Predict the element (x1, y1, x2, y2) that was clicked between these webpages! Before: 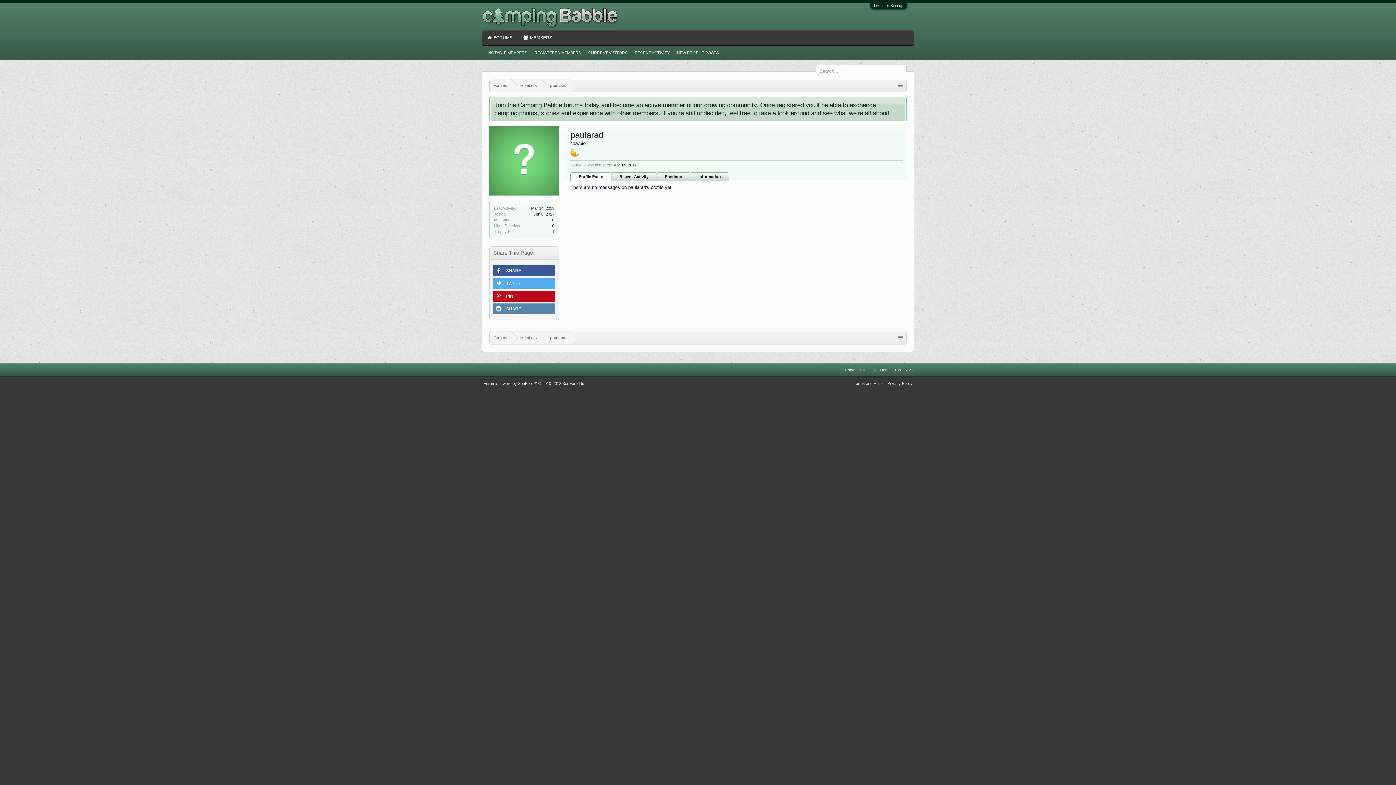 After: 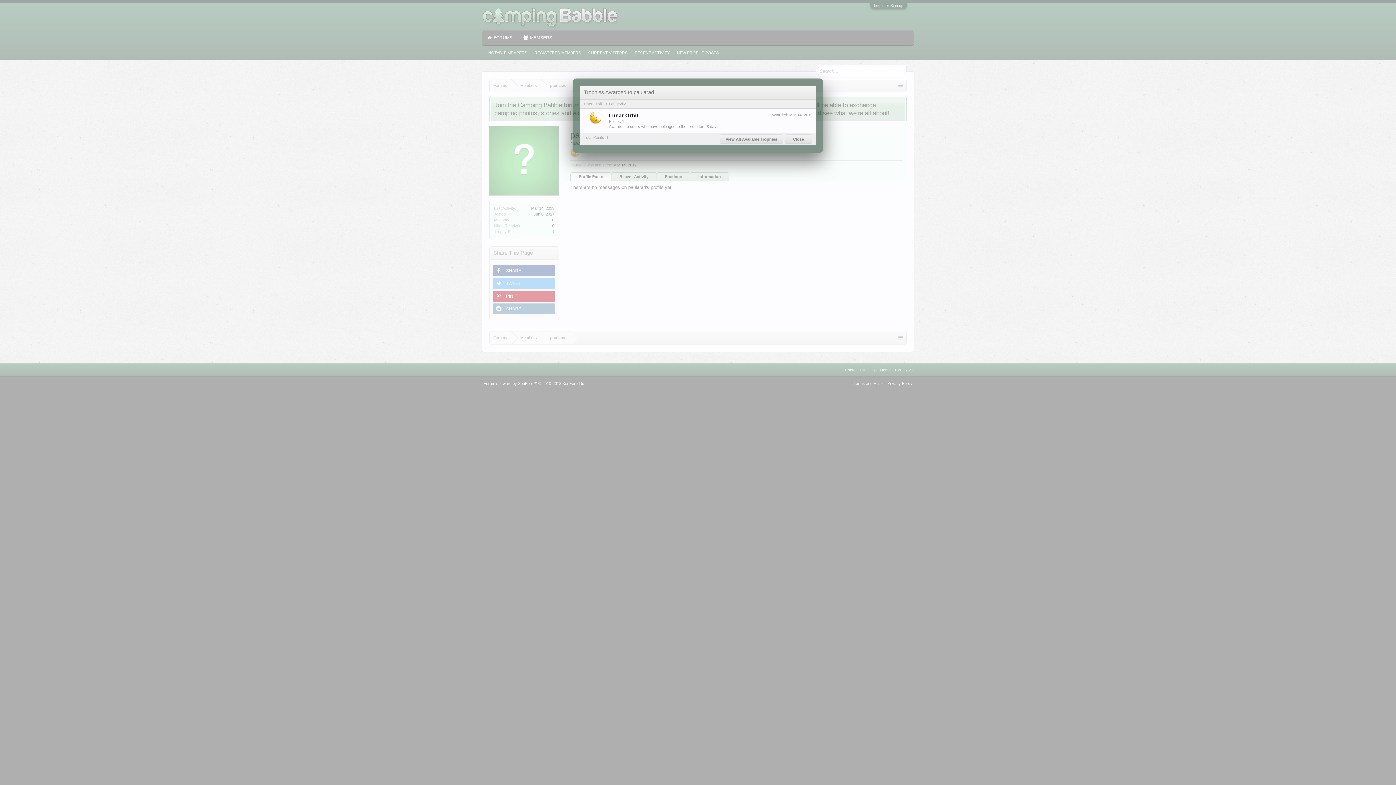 Action: bbox: (570, 152, 579, 158)